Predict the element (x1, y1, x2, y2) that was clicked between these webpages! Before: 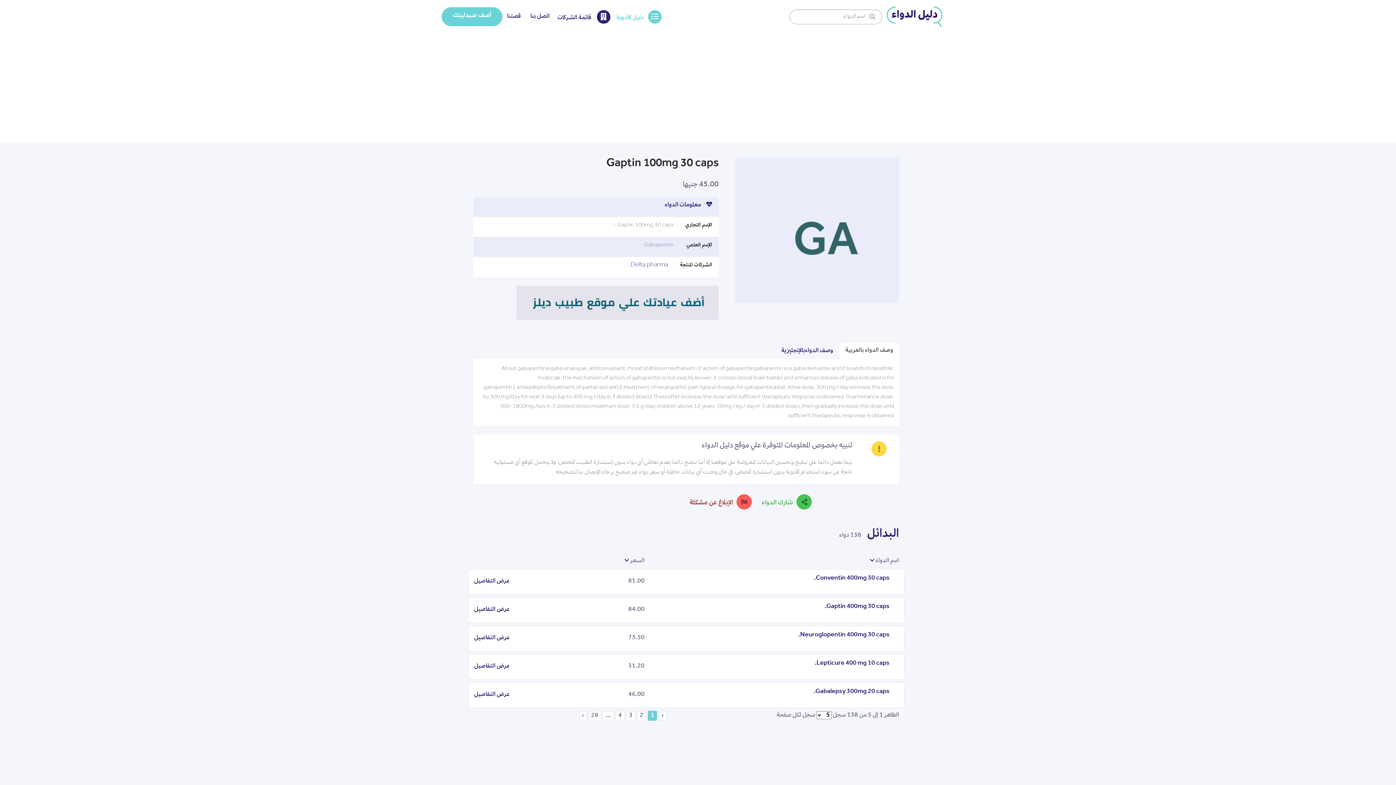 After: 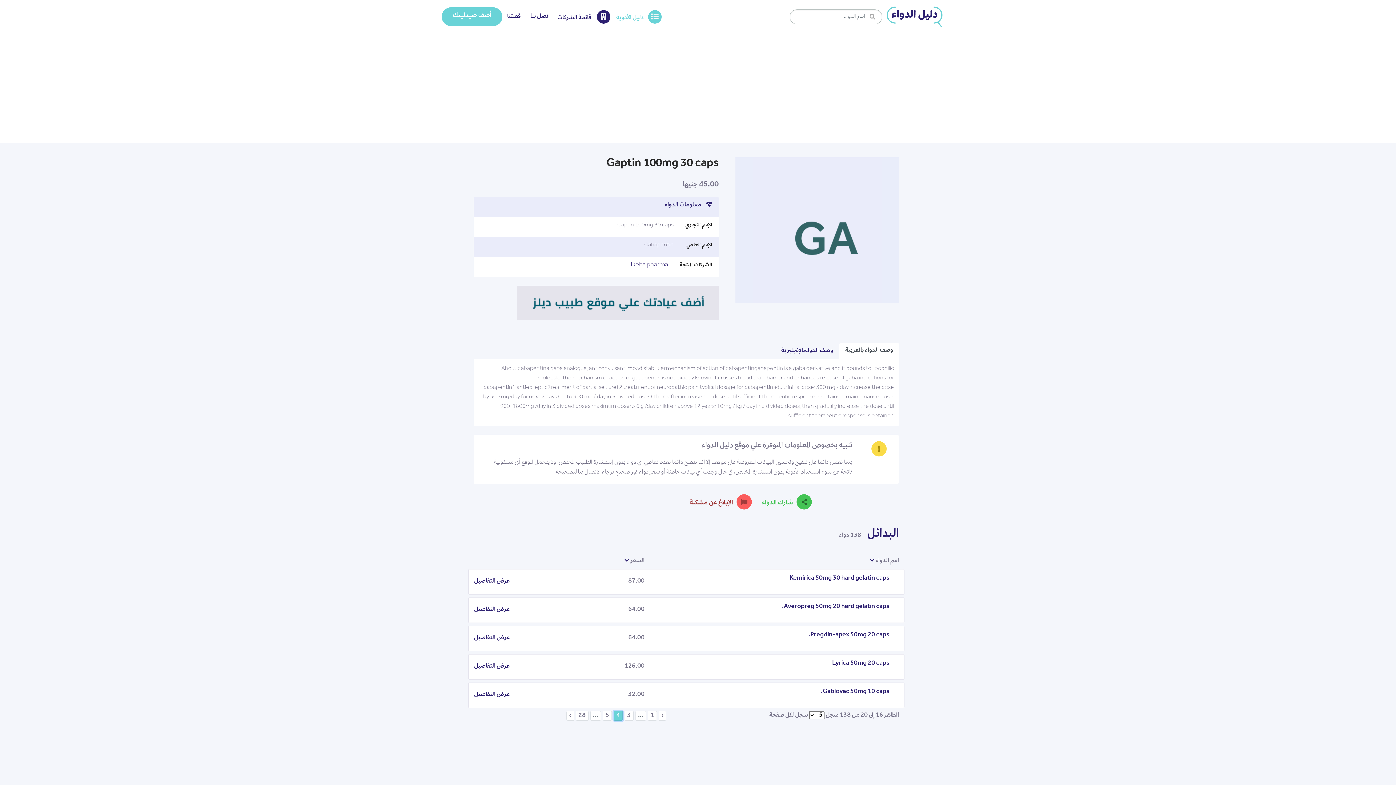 Action: label: 4 bbox: (615, 711, 624, 721)